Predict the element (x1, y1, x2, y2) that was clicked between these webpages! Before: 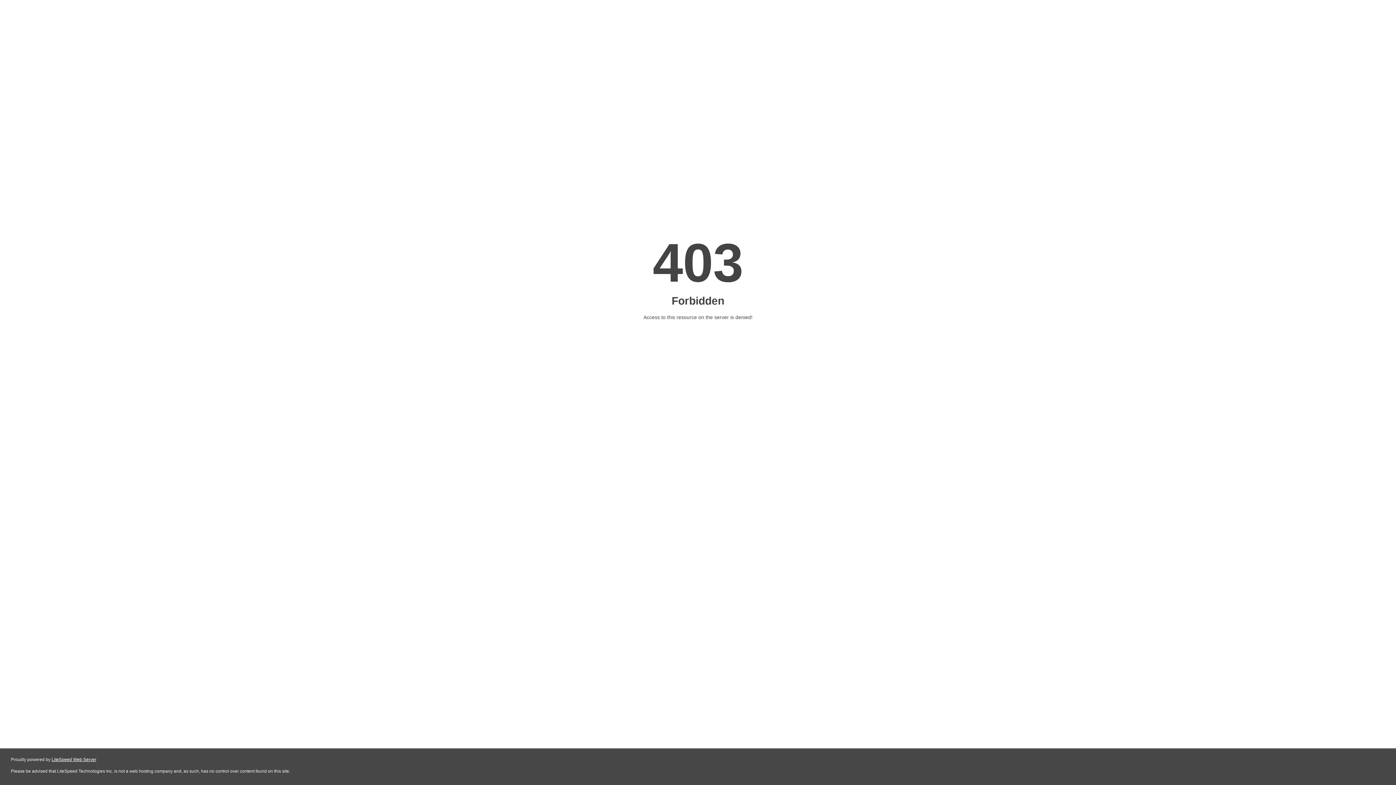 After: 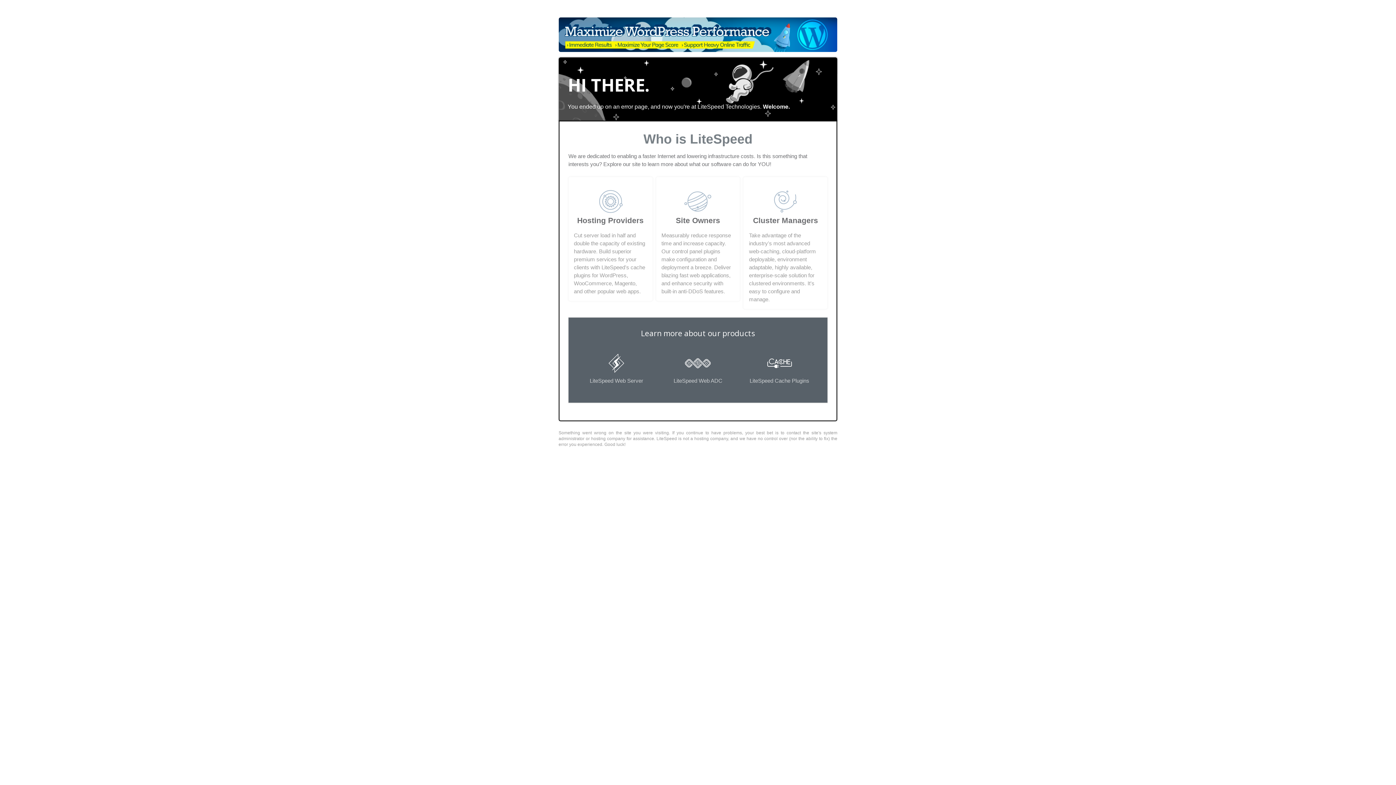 Action: label: LiteSpeed Web Server bbox: (51, 757, 96, 762)